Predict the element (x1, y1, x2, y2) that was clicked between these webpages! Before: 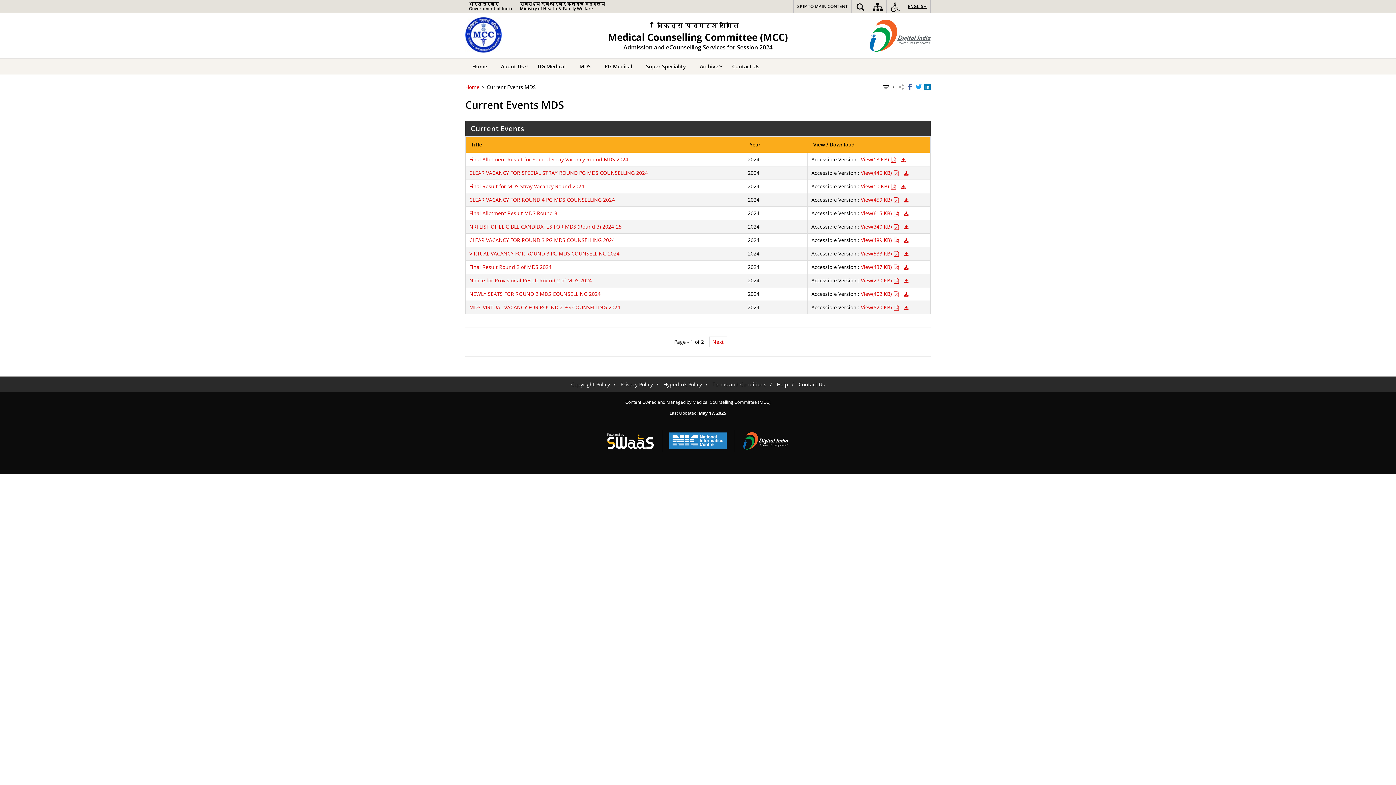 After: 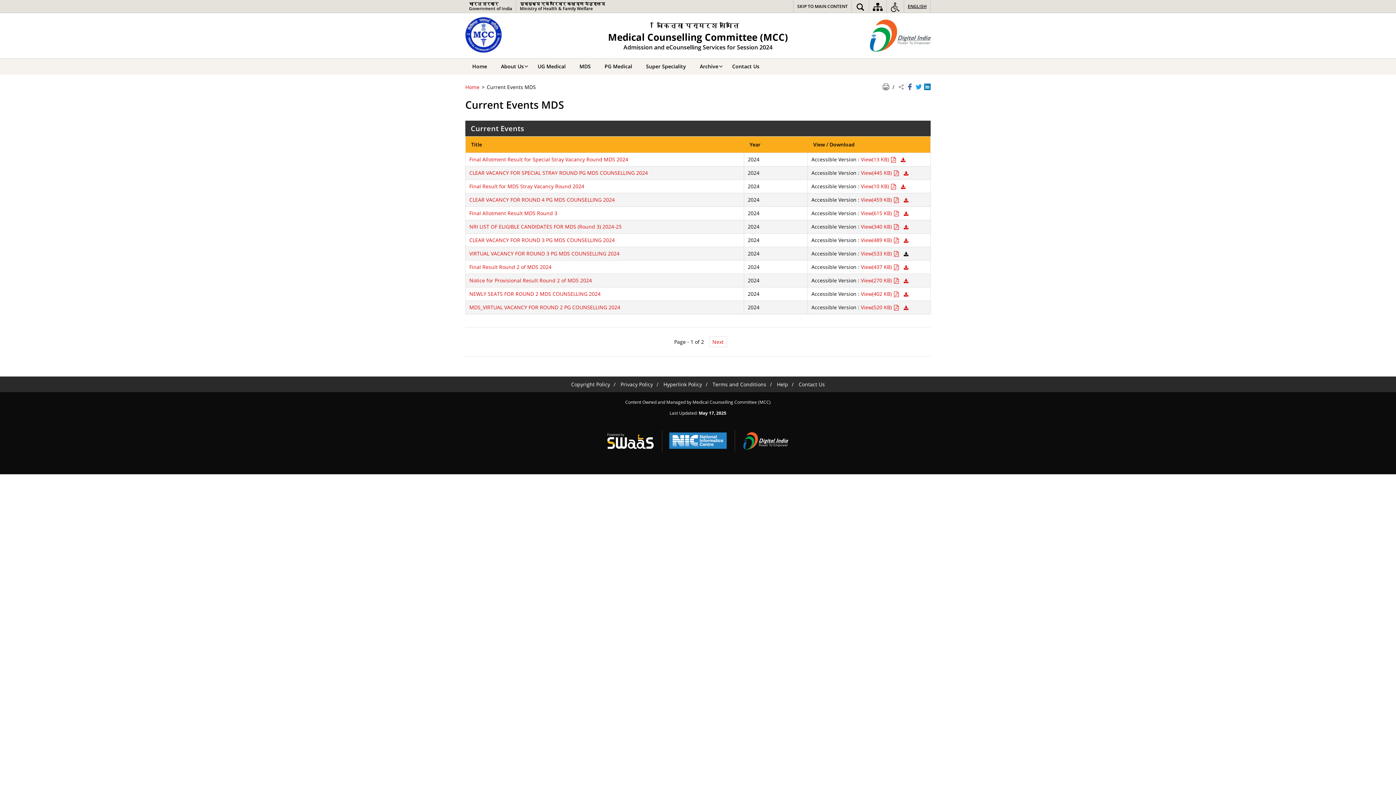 Action: label: Download VIRTUAL VACANCY FOR ROUND 3 PG MDS COUNSELLING 2024 PDF 533 KB  bbox: (904, 250, 908, 258)